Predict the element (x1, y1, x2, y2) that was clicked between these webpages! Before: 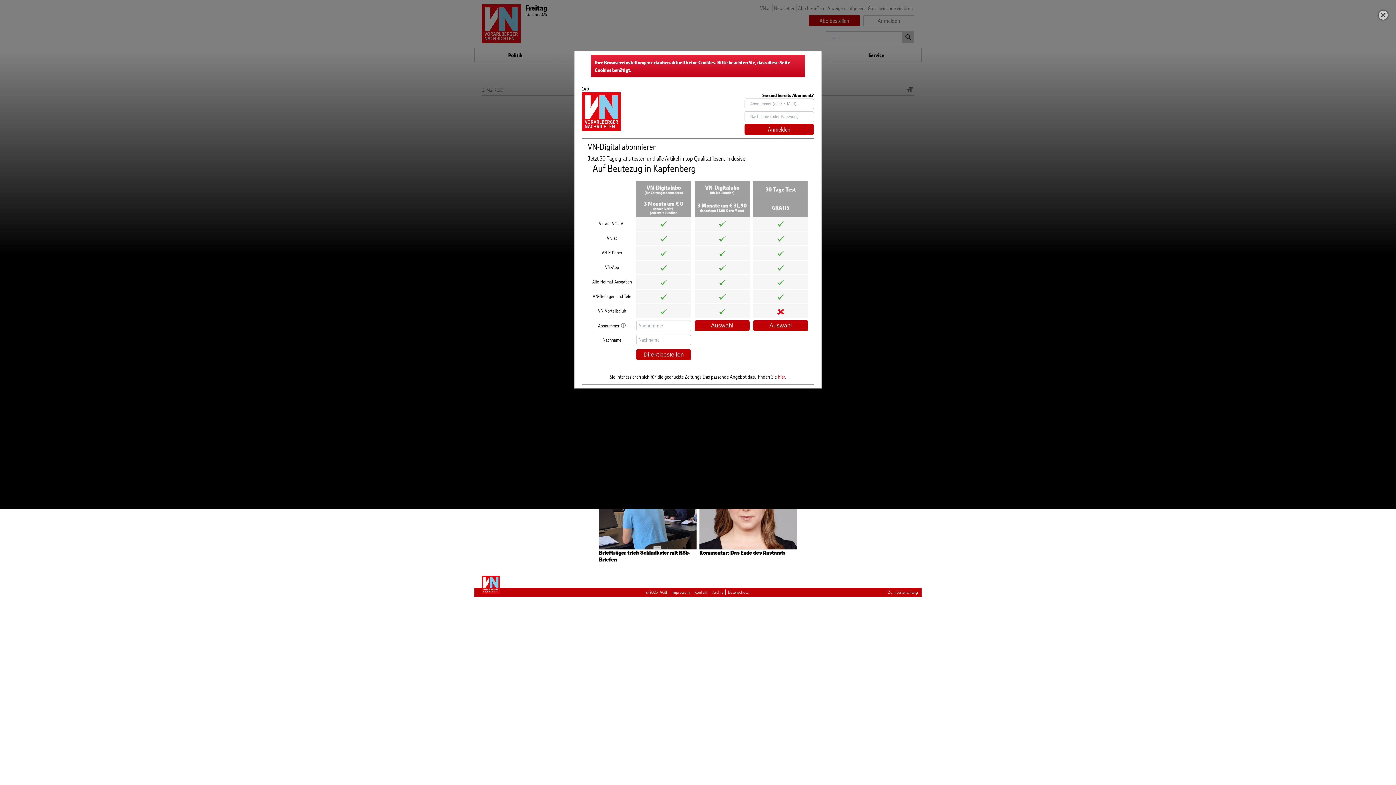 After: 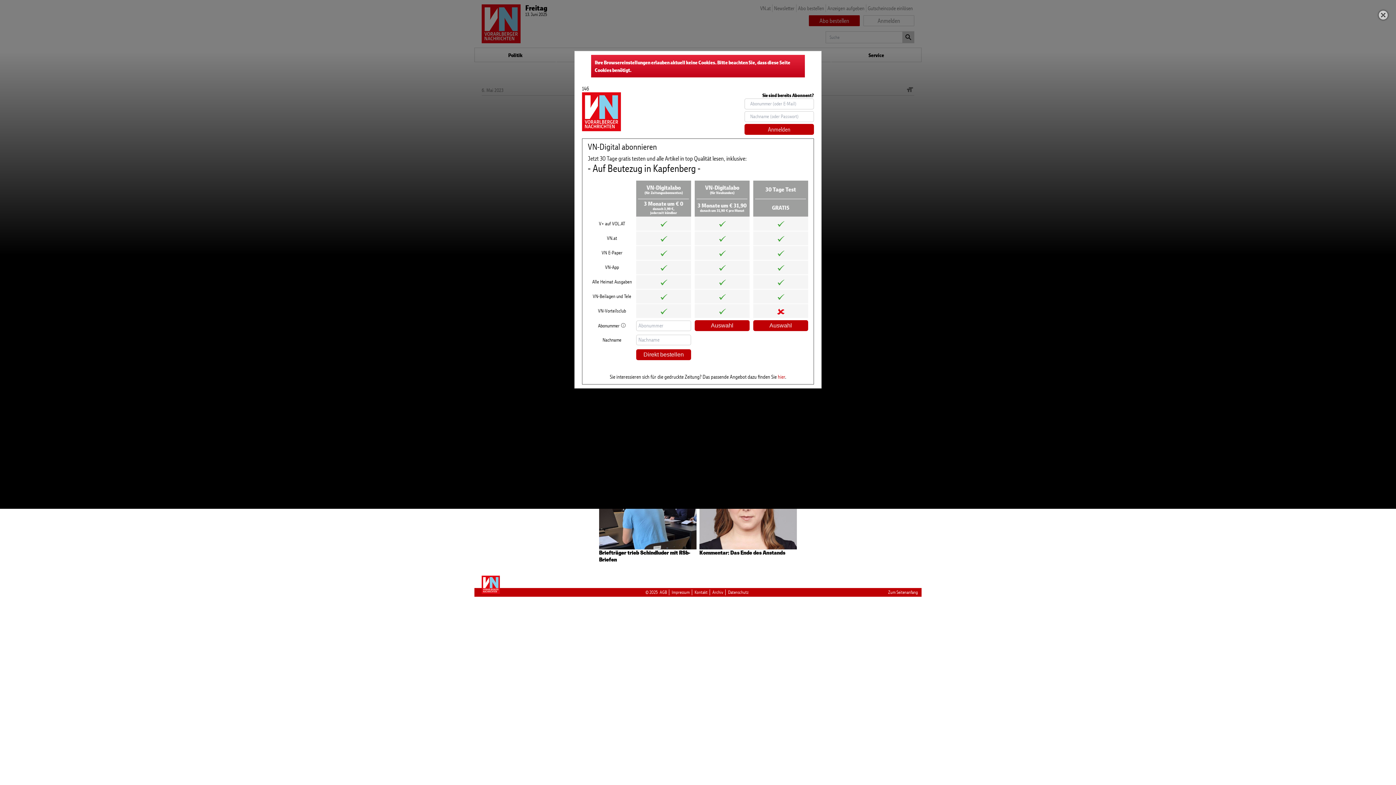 Action: bbox: (699, 469, 797, 563) label: Kommentar: Das Ende des Anstands